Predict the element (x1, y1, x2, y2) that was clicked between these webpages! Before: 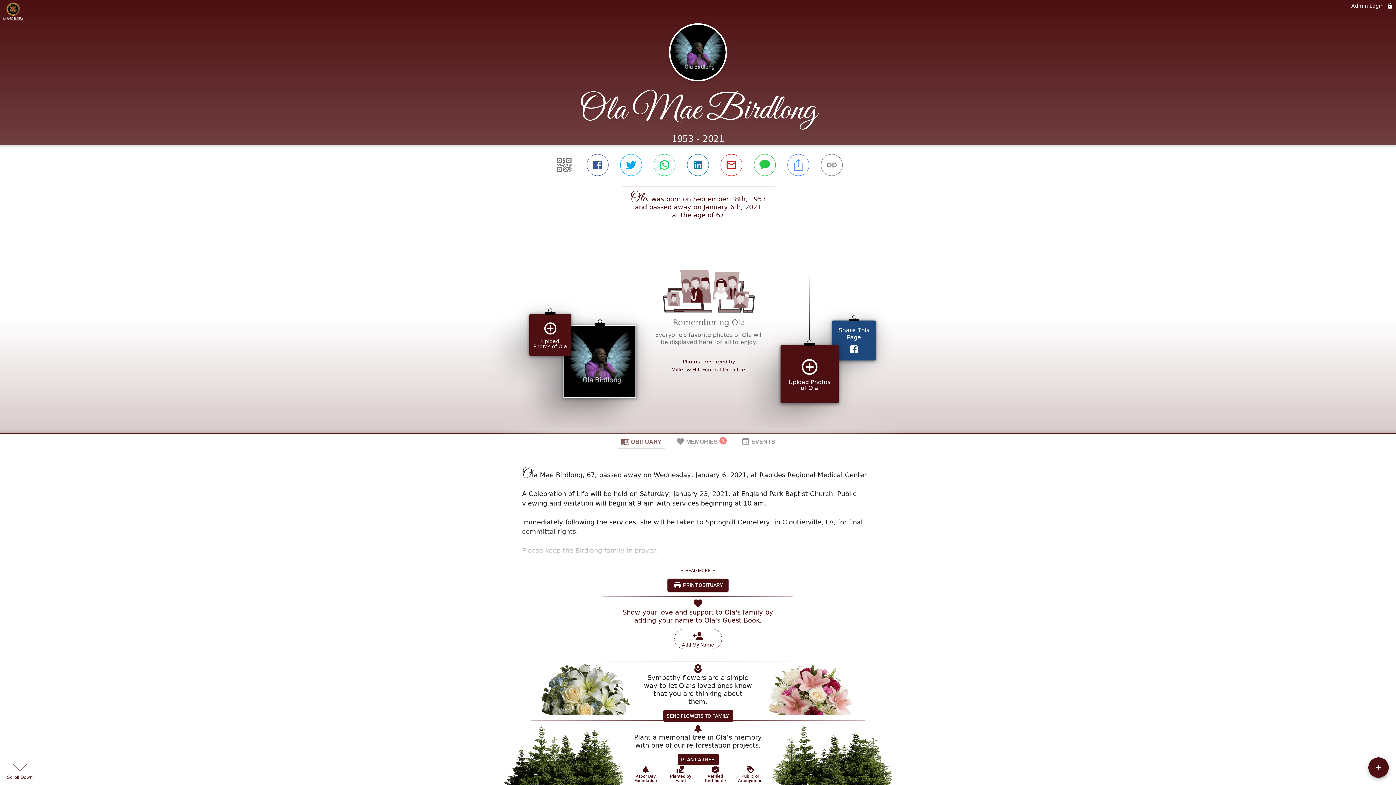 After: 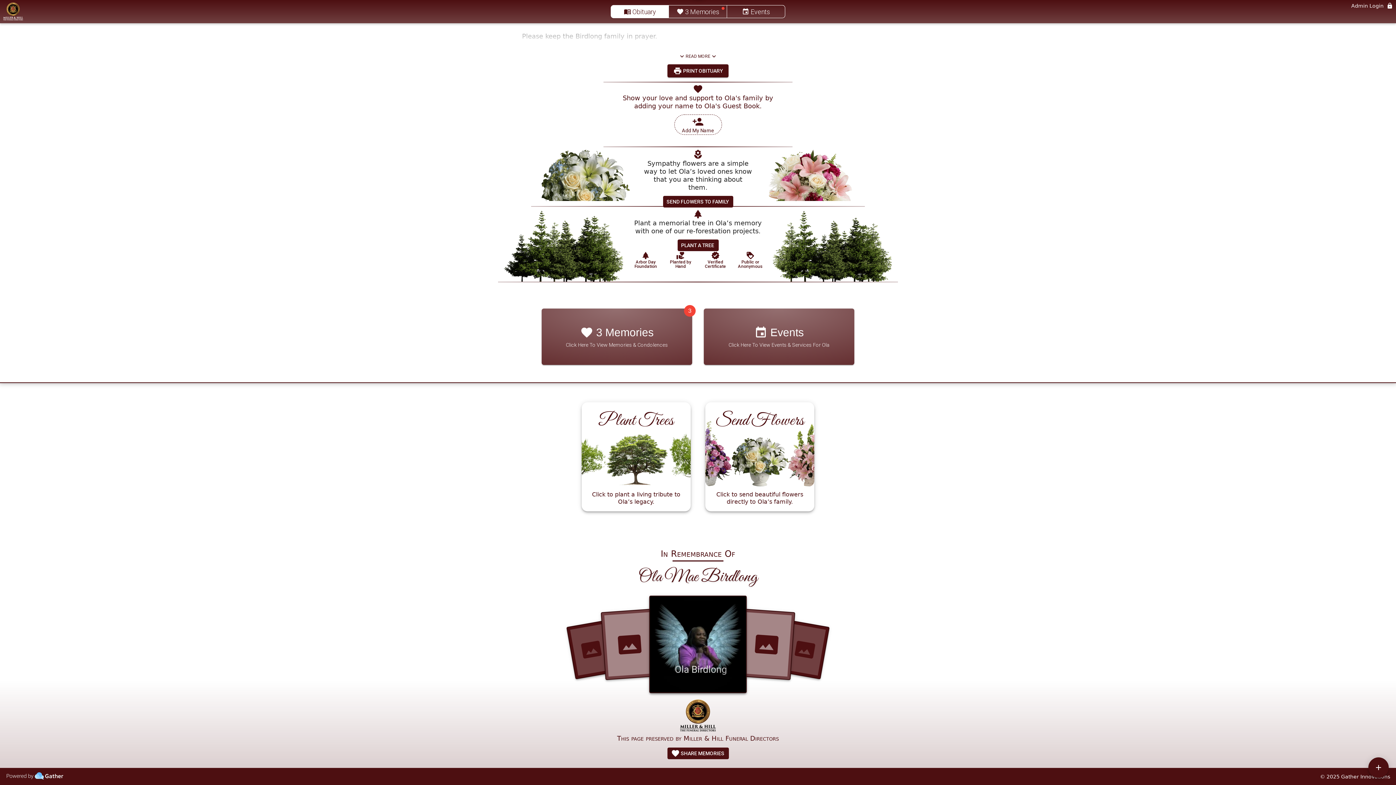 Action: bbox: (1320, 706, 1390, 711) label: © 2025 Gather Innovations